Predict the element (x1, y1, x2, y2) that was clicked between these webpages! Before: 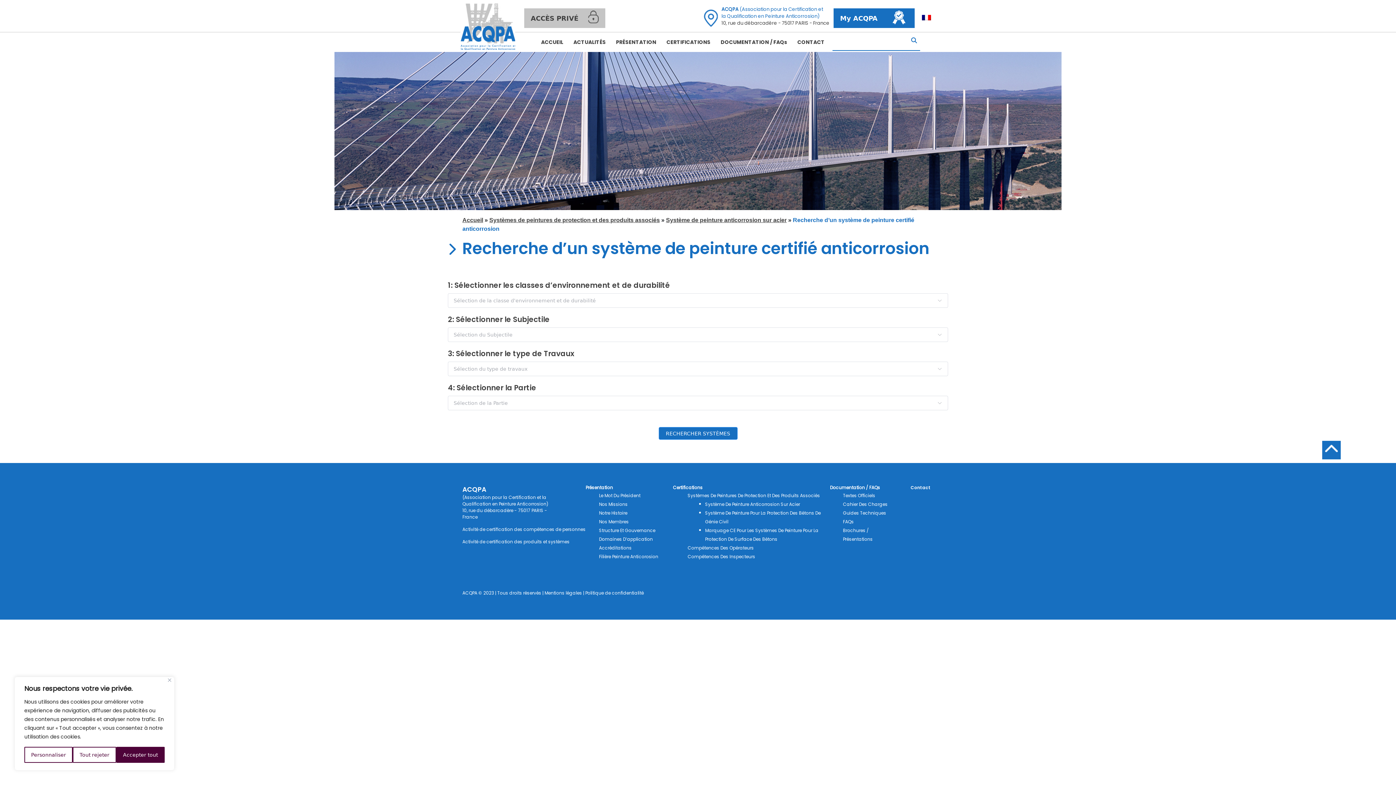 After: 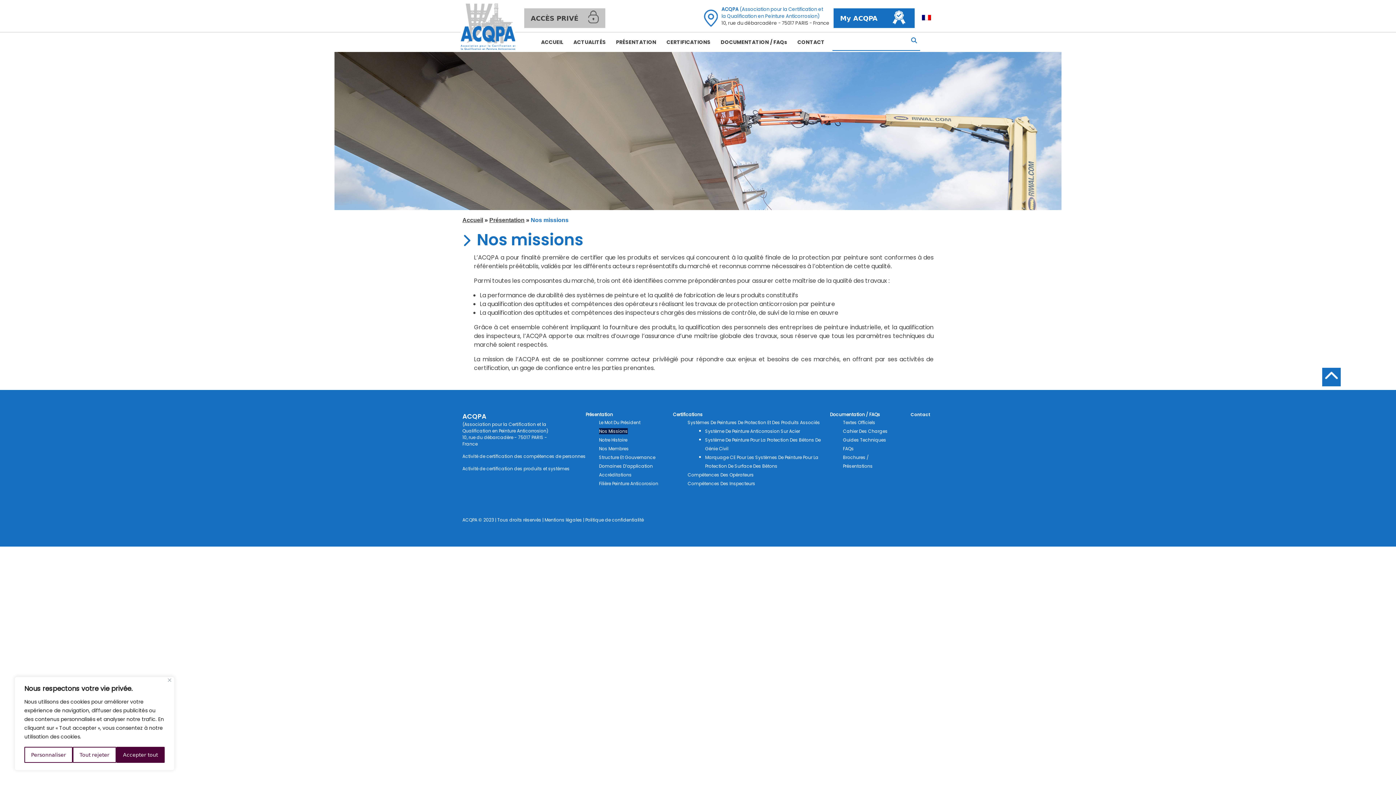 Action: label: Nos Missions bbox: (599, 501, 627, 507)